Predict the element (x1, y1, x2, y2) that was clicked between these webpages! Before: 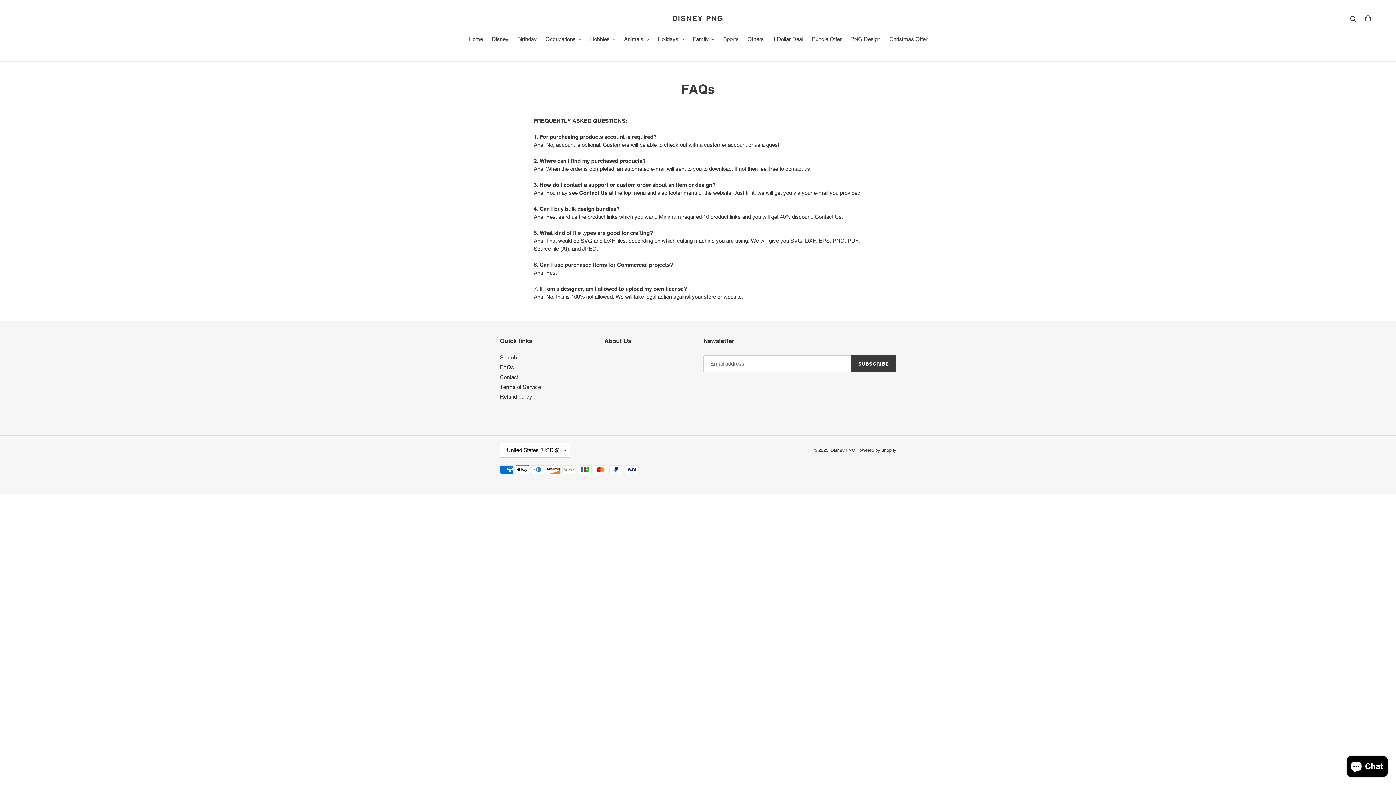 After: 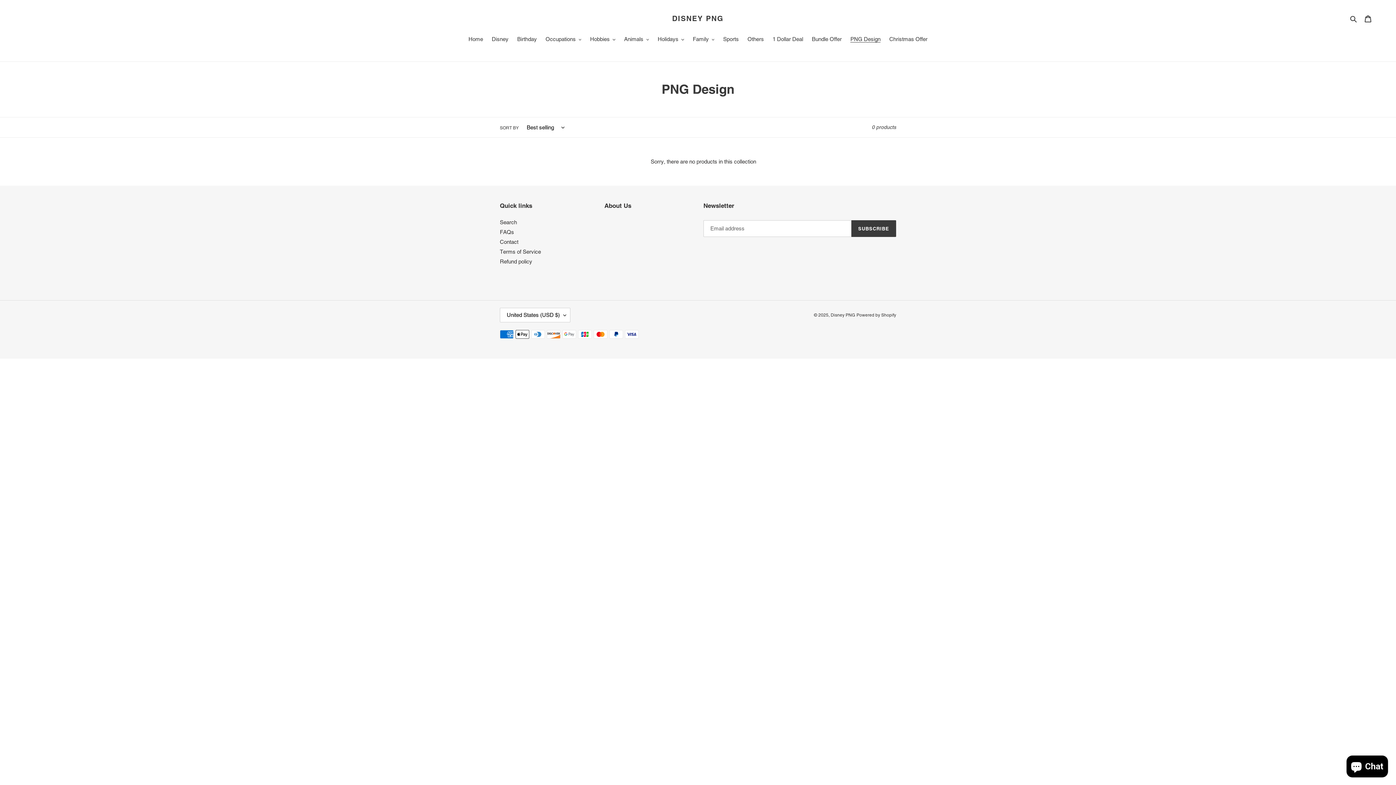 Action: label: PNG Design bbox: (847, 35, 884, 44)